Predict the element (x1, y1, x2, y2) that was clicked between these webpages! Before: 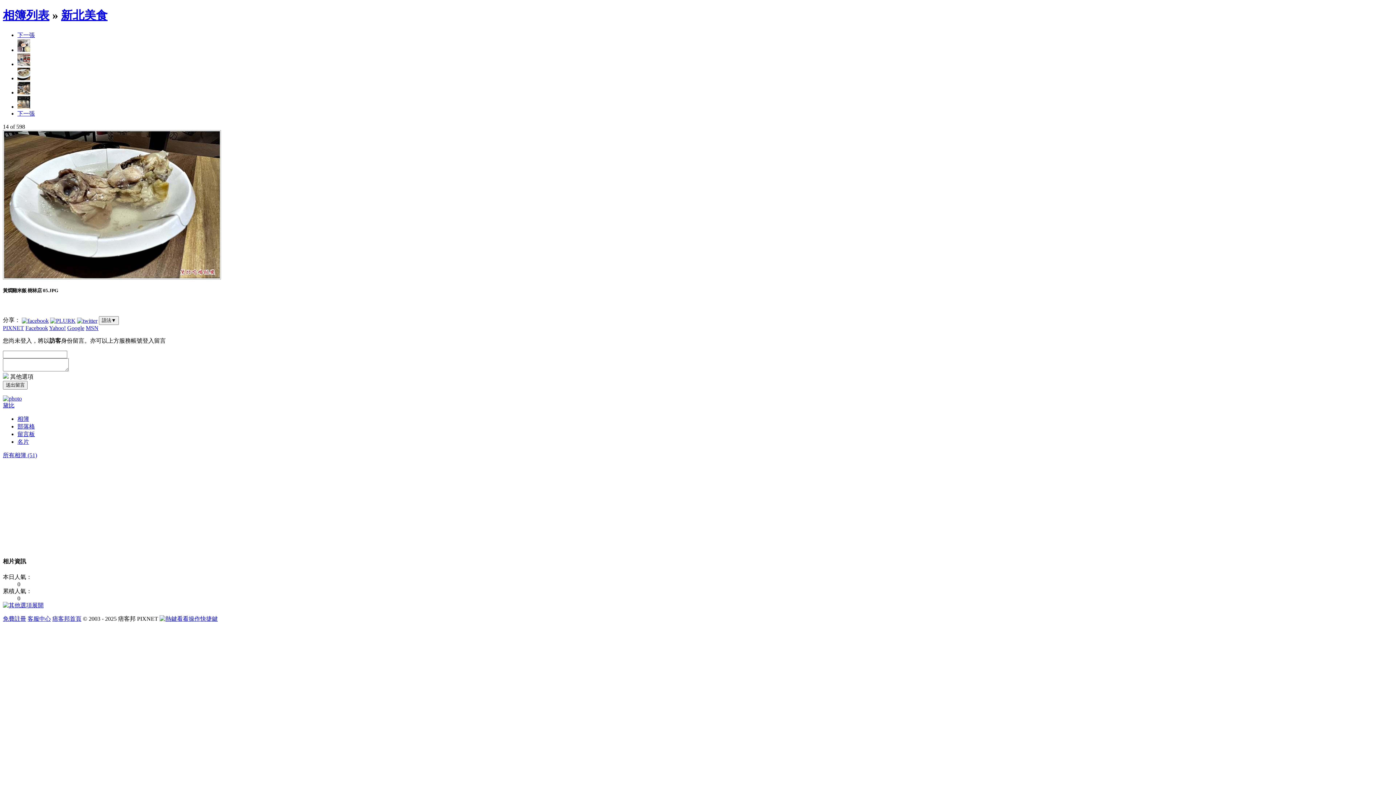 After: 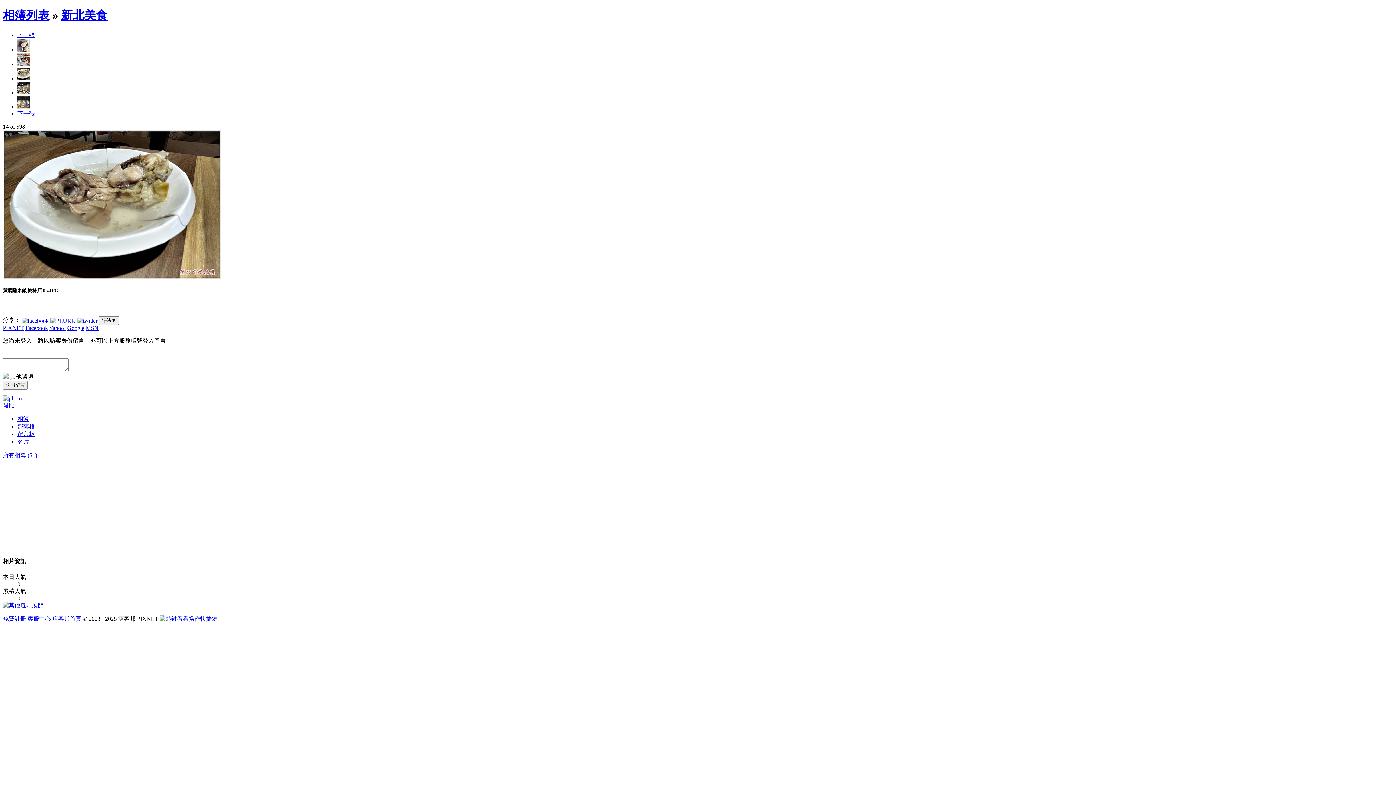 Action: bbox: (67, 325, 84, 331) label: Google